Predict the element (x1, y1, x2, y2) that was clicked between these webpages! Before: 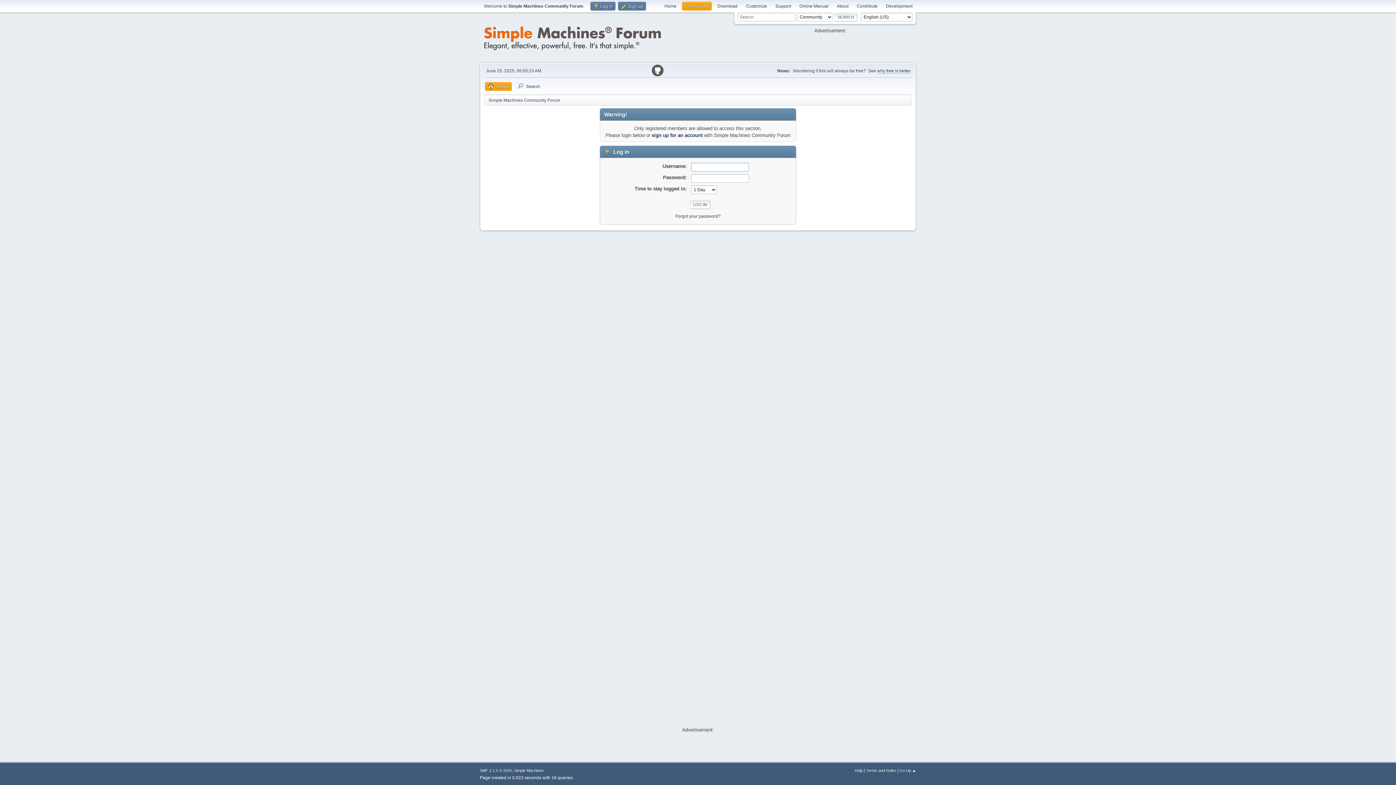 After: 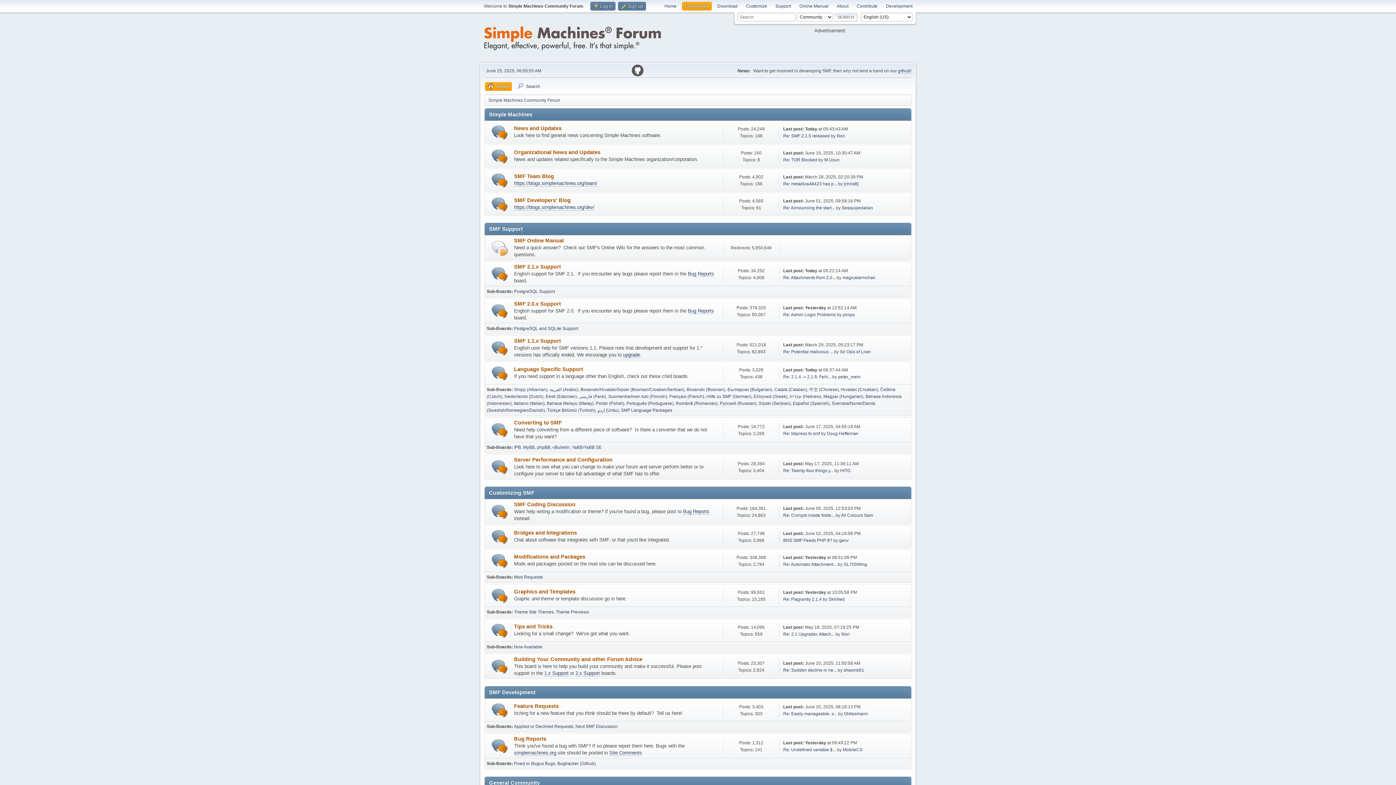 Action: label: Simple Machines Community Forum bbox: (488, 93, 560, 104)